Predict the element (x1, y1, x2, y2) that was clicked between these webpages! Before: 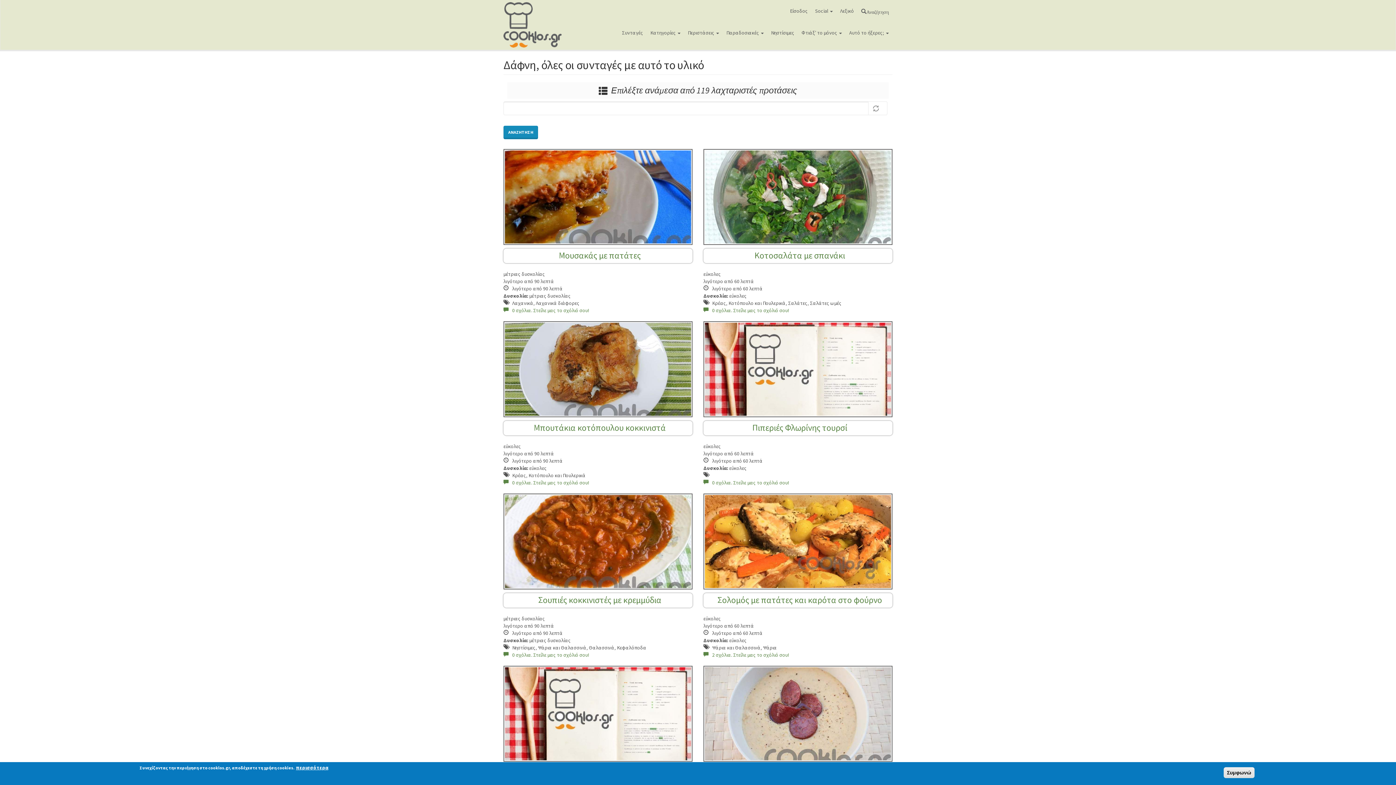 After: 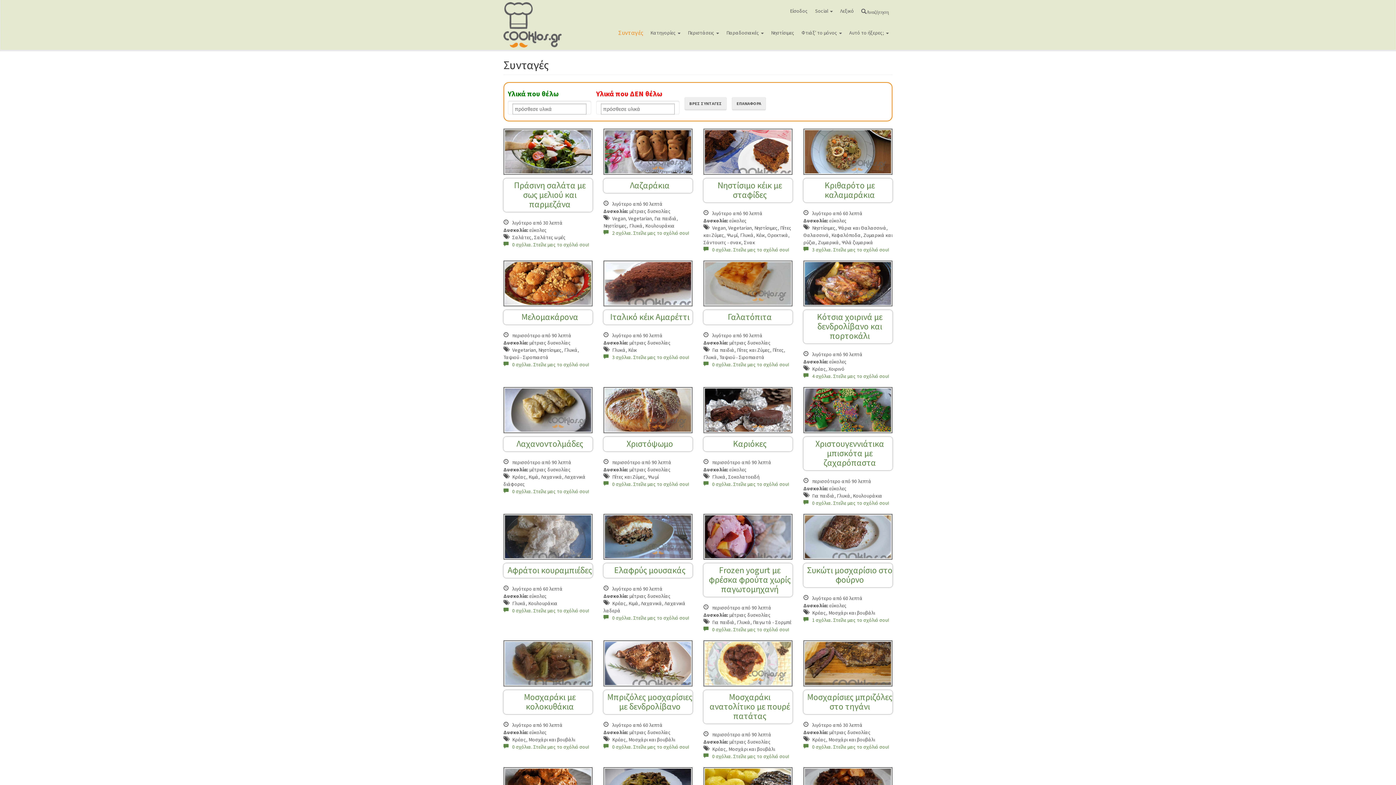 Action: label: Συνταγές bbox: (618, 21, 646, 43)